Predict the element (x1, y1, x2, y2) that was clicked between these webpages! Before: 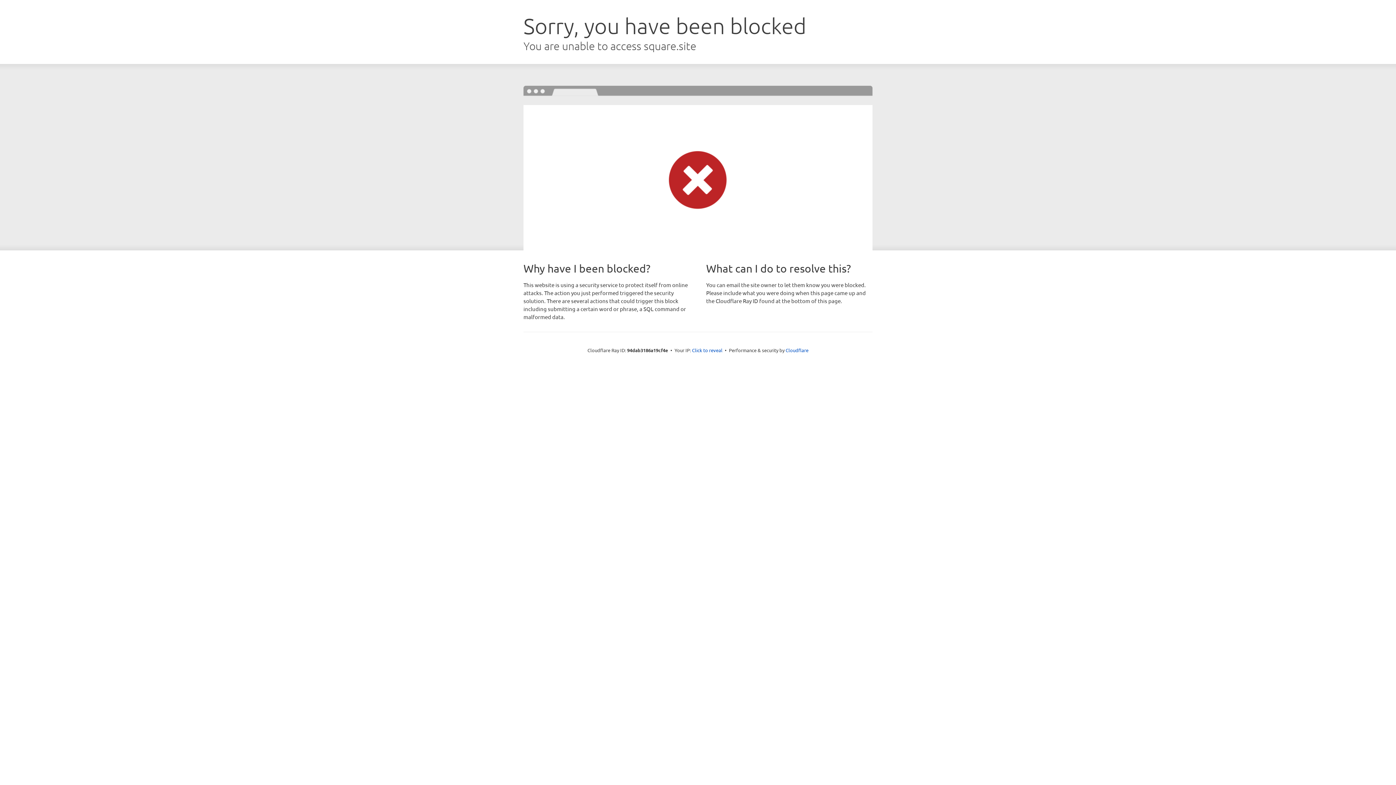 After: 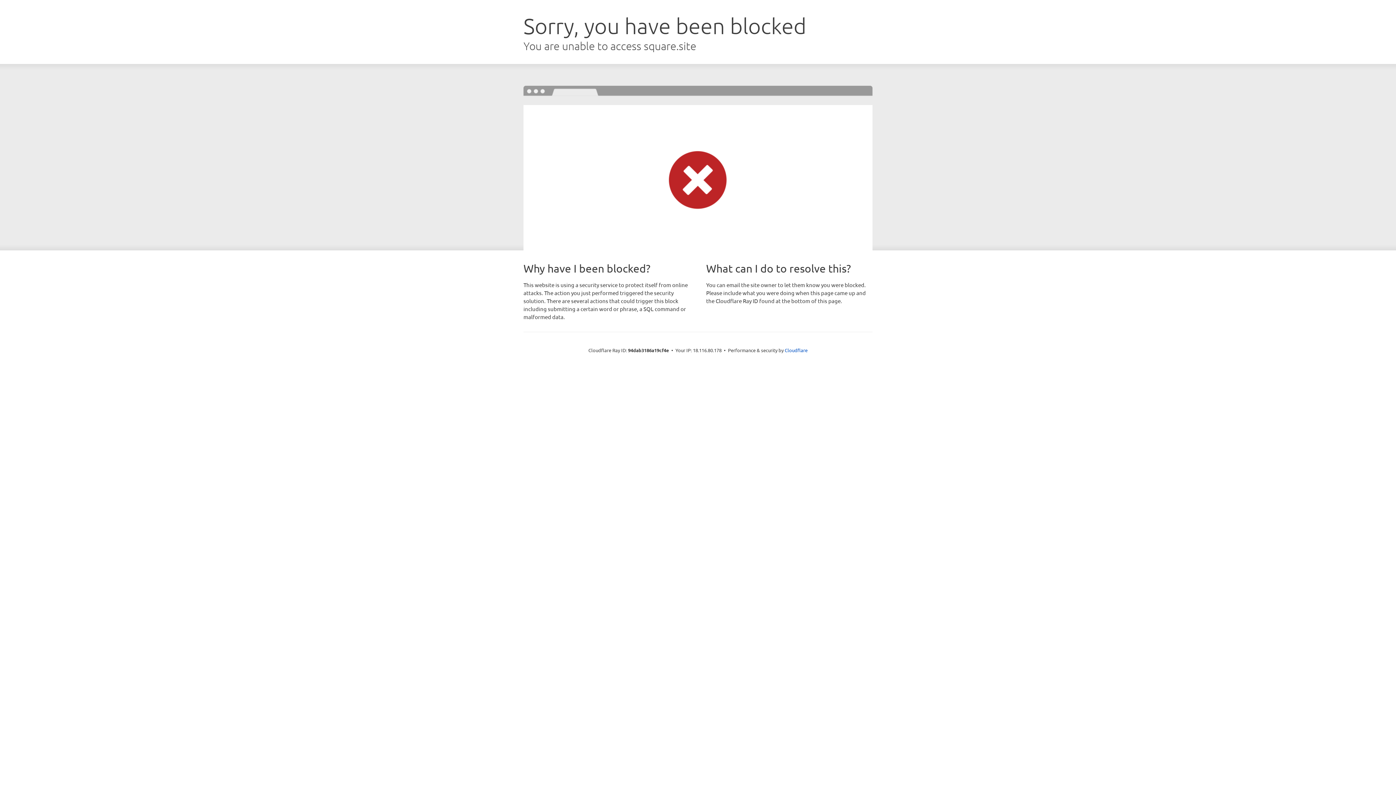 Action: bbox: (692, 346, 722, 353) label: Click to reveal